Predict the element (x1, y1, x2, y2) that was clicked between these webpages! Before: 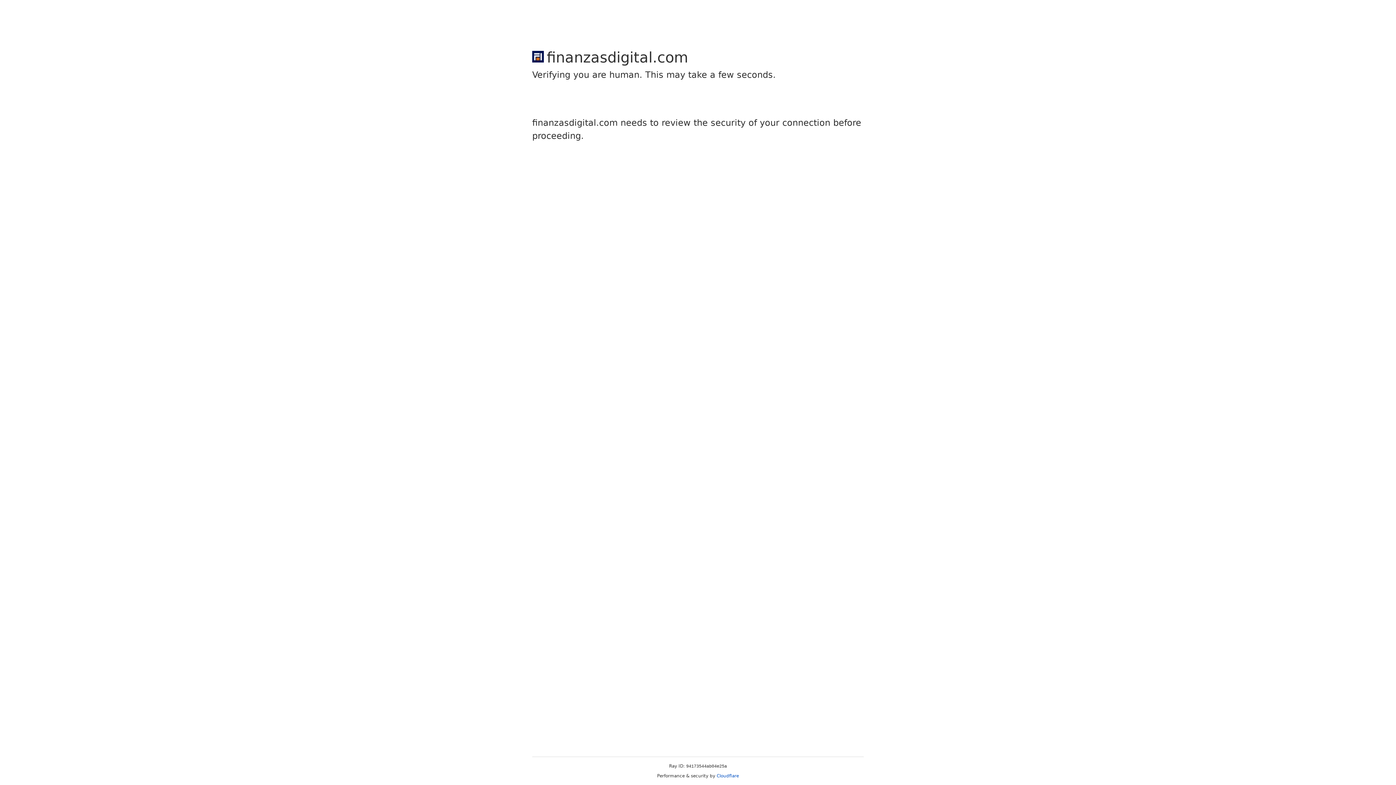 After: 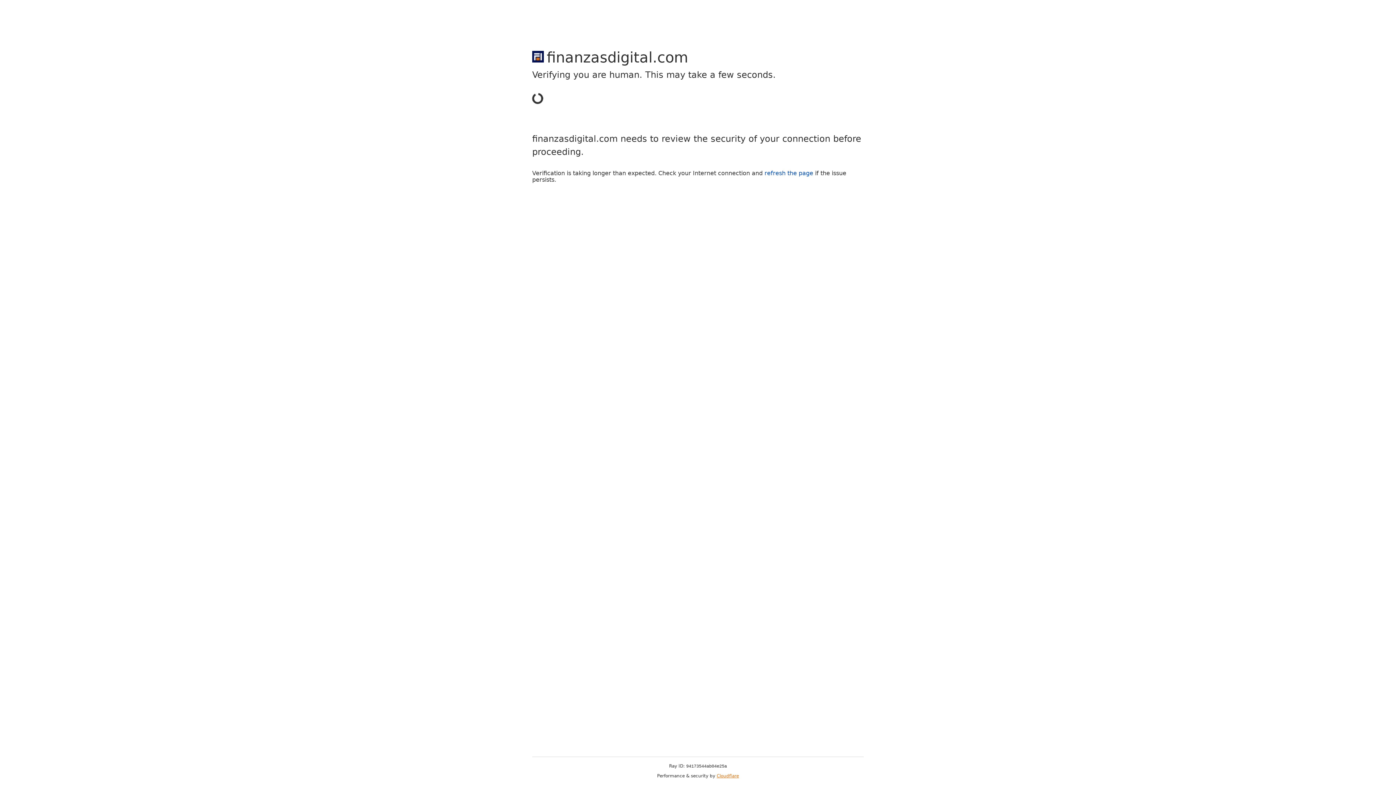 Action: label: Cloudflare bbox: (716, 773, 739, 778)